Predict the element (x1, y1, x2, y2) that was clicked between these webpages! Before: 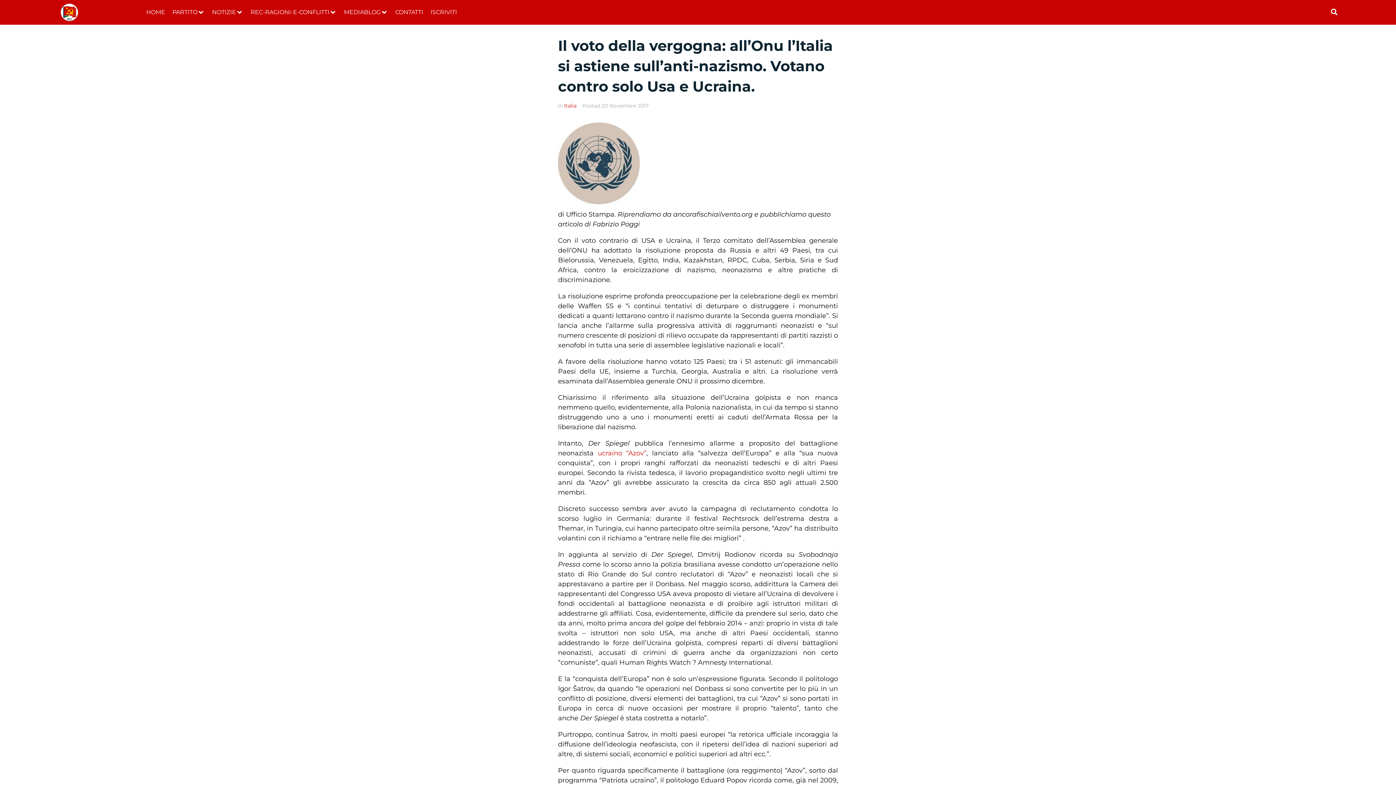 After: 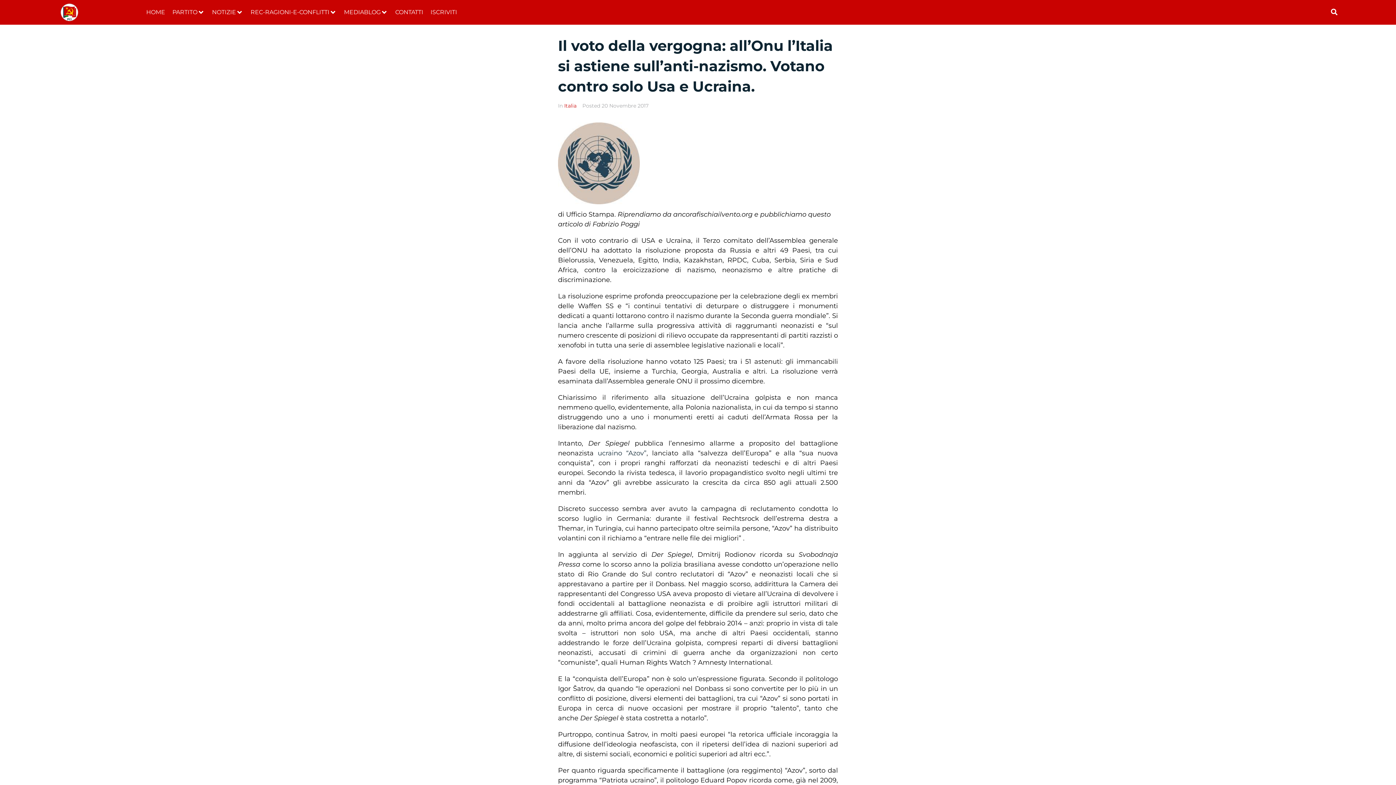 Action: label: ucraino “Azov” bbox: (597, 449, 646, 457)